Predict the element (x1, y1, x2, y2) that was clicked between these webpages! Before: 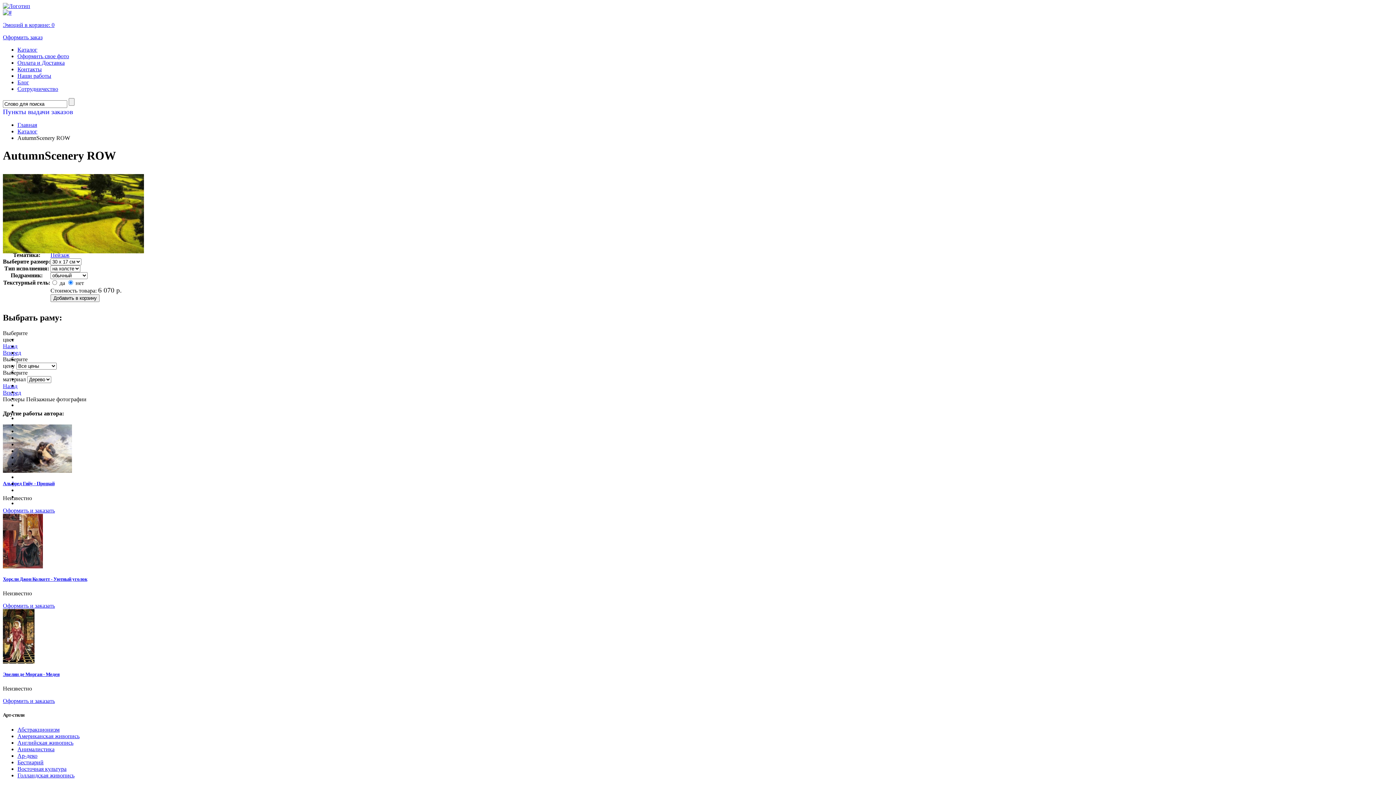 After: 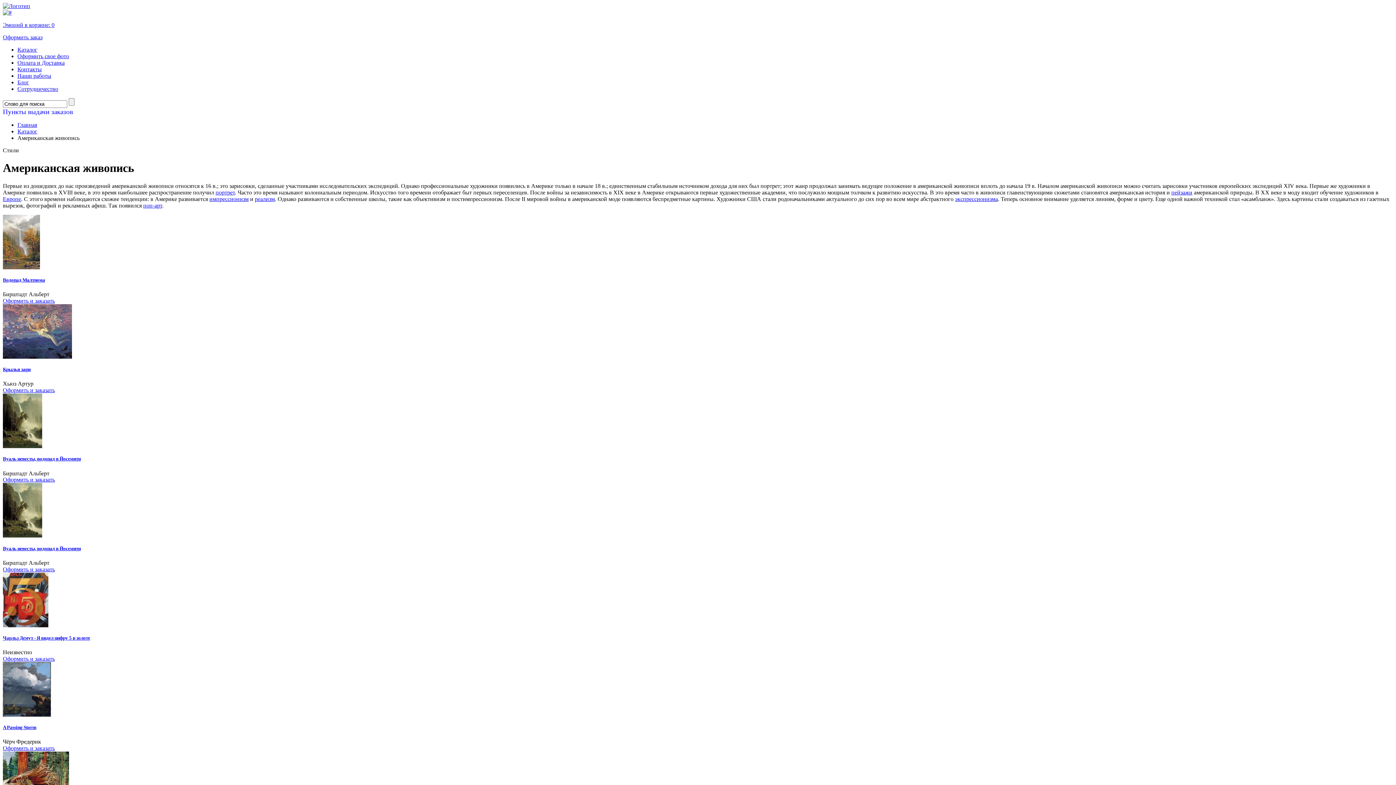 Action: bbox: (17, 733, 79, 739) label: Американская живопись